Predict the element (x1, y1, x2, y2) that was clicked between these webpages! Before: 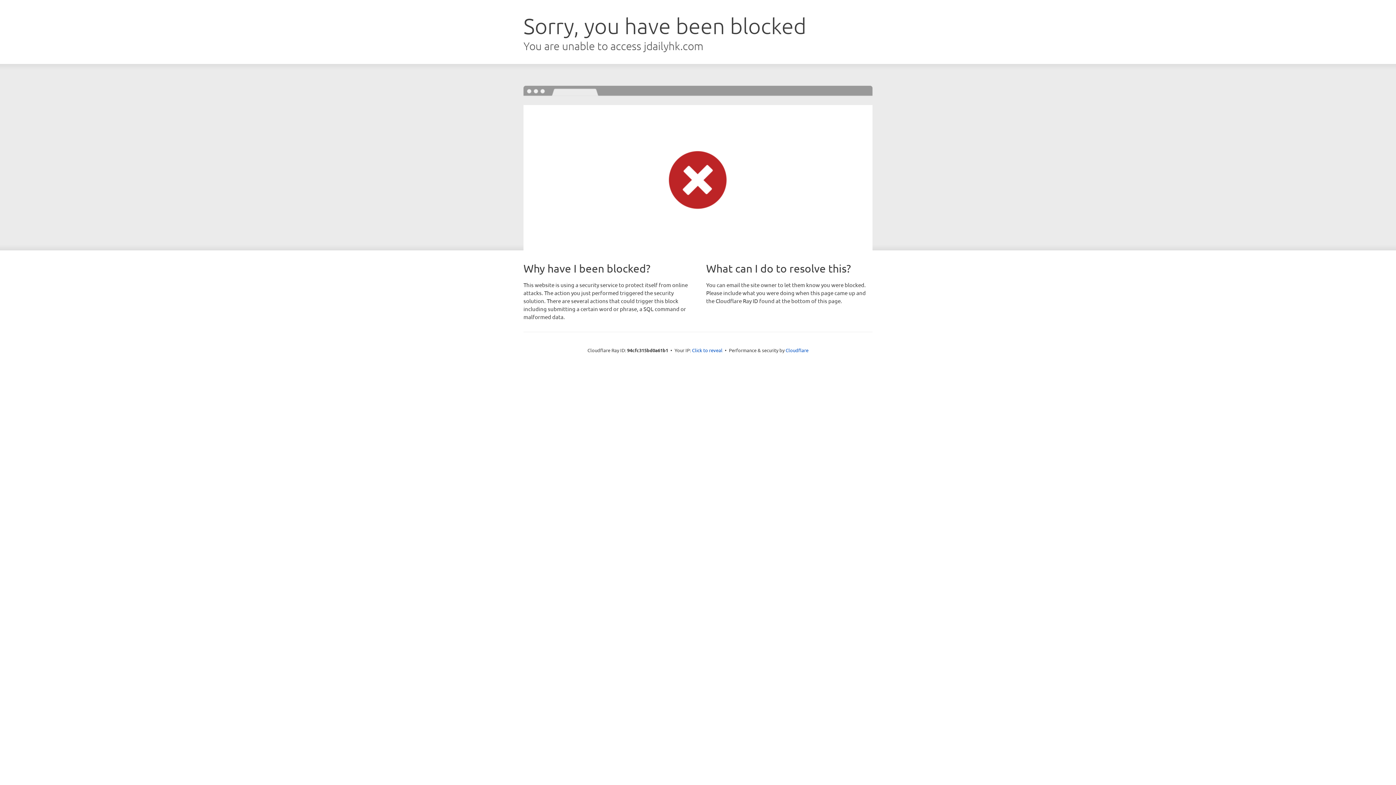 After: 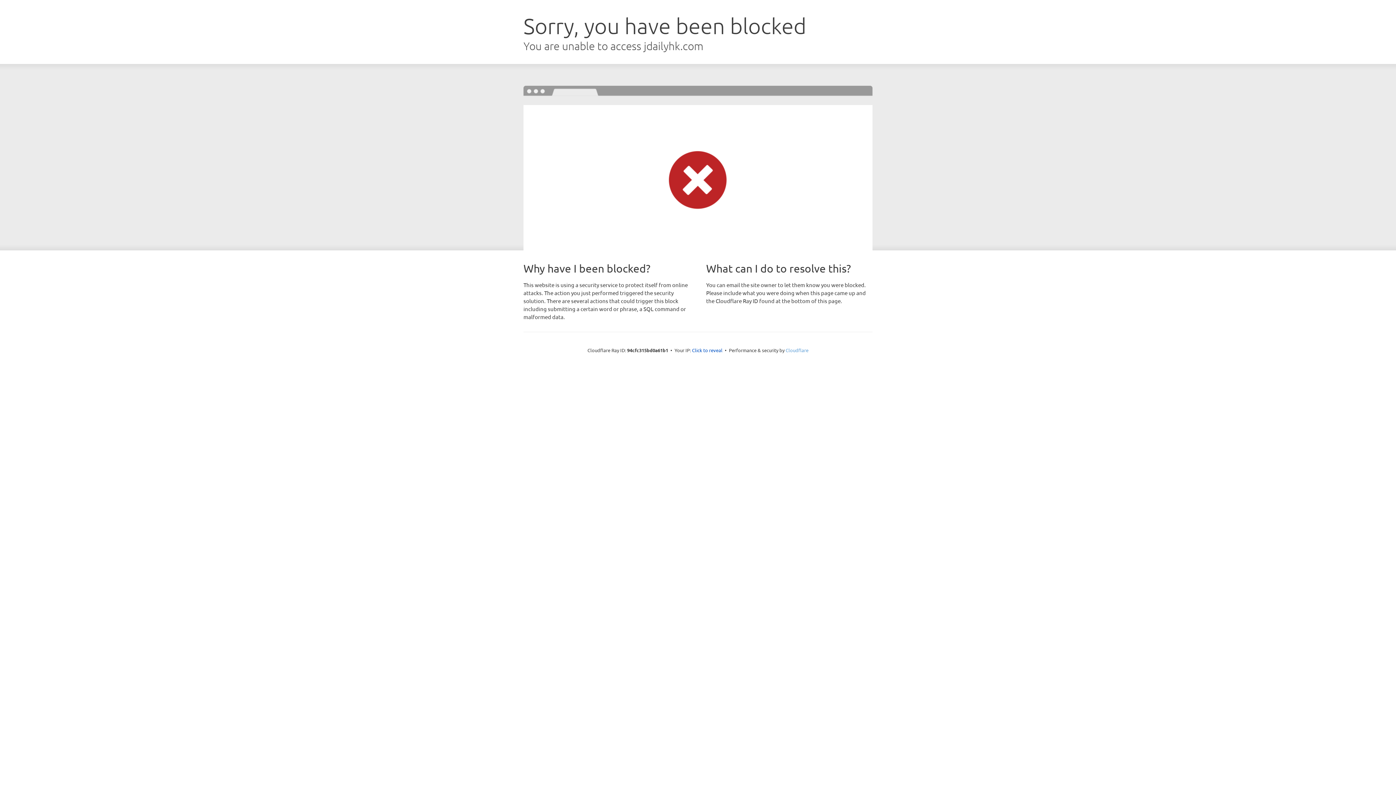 Action: label: Cloudflare bbox: (785, 347, 808, 353)